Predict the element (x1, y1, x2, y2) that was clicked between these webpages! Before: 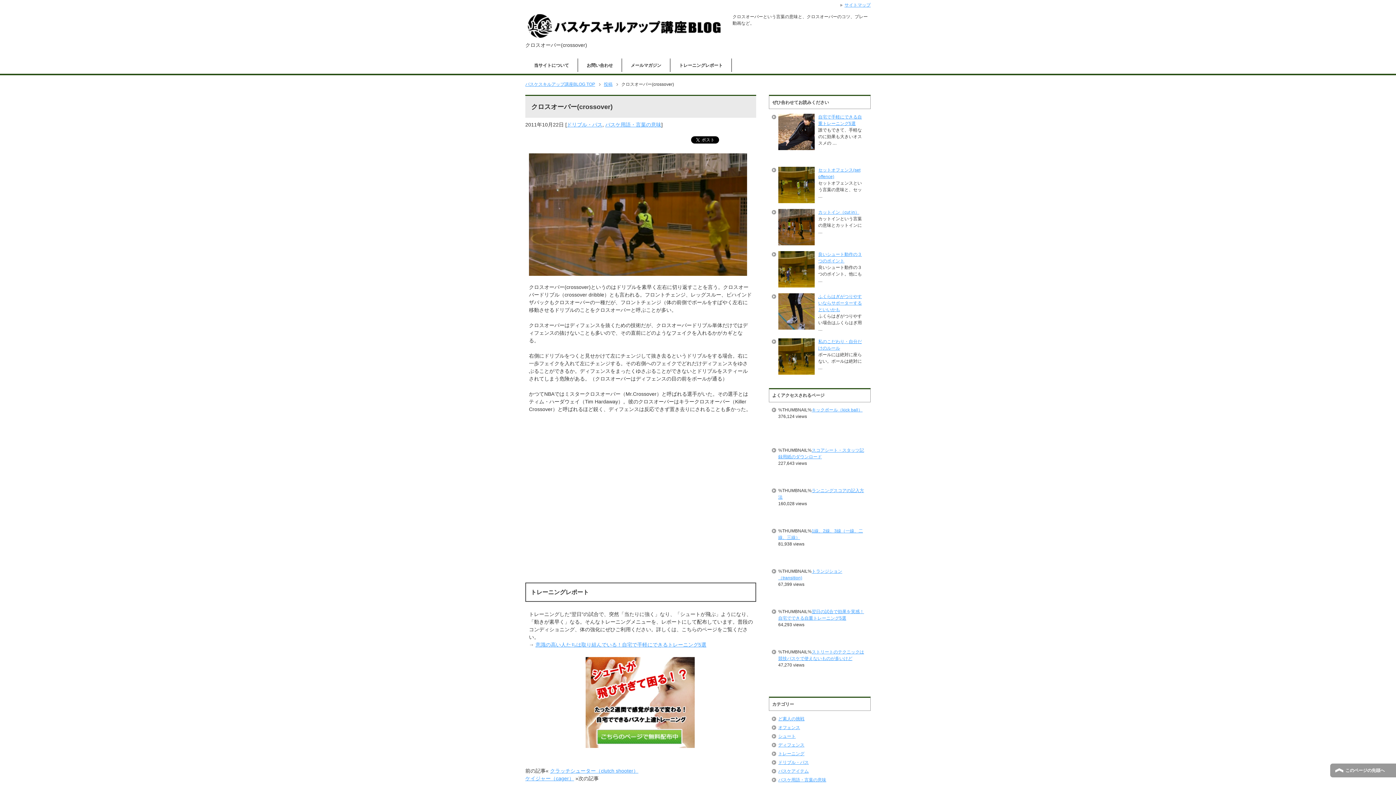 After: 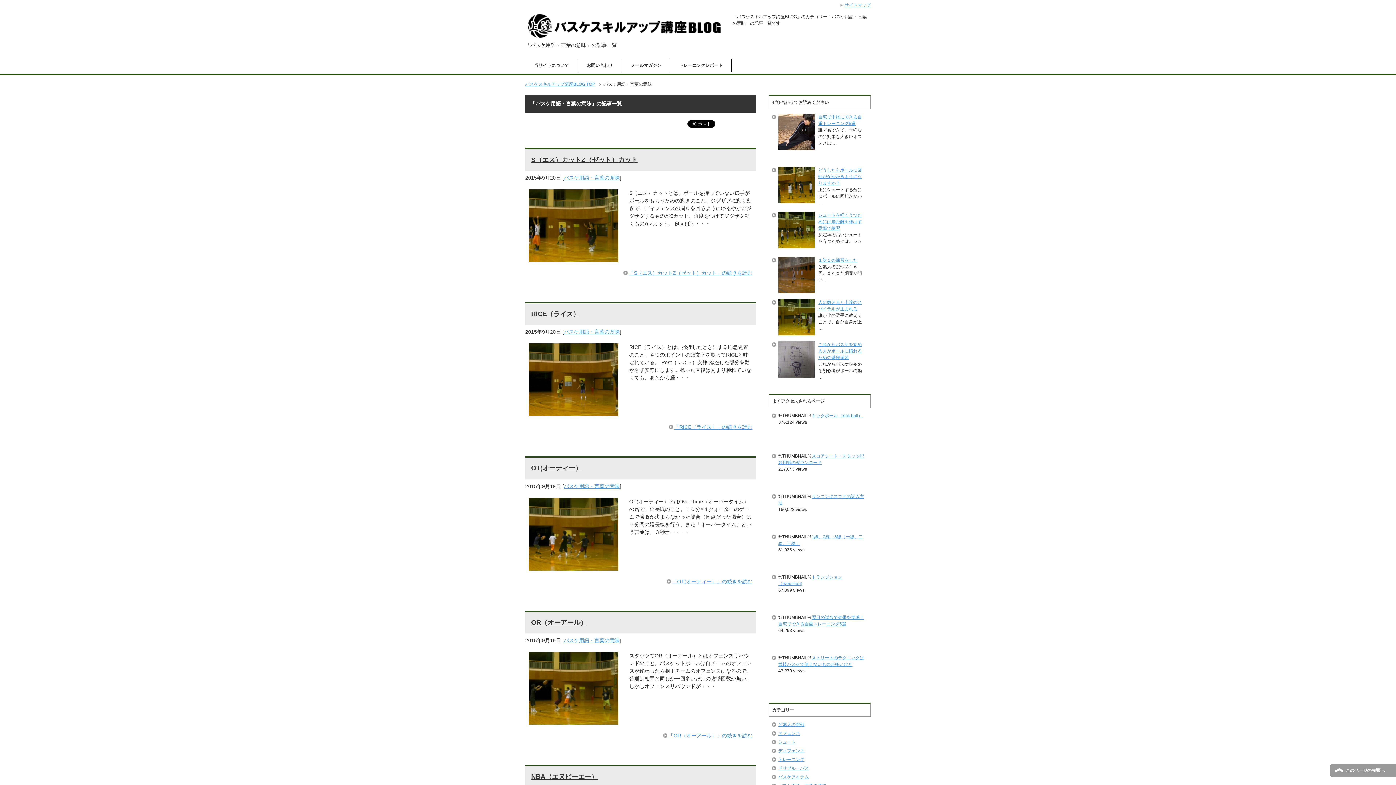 Action: bbox: (778, 777, 826, 782) label: バスケ用語・言葉の意味